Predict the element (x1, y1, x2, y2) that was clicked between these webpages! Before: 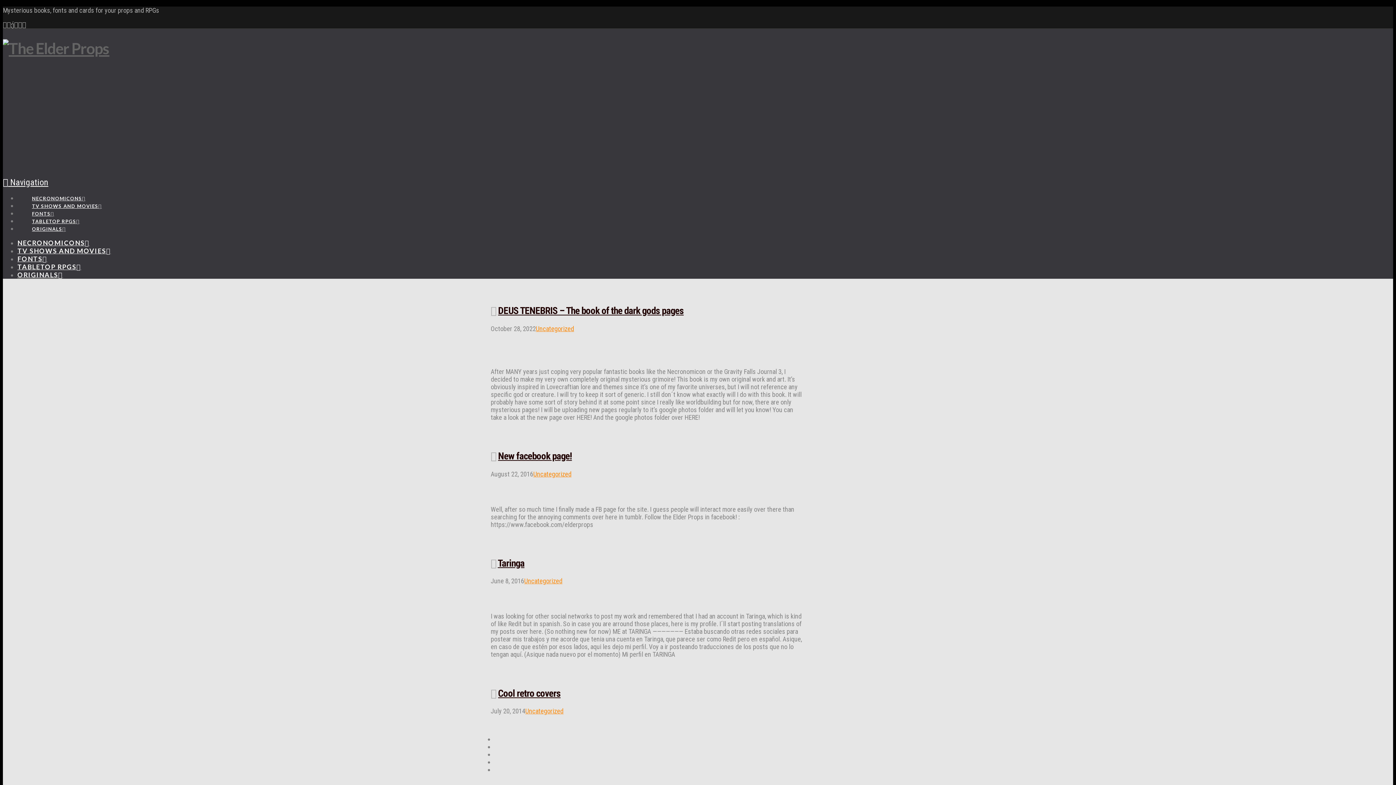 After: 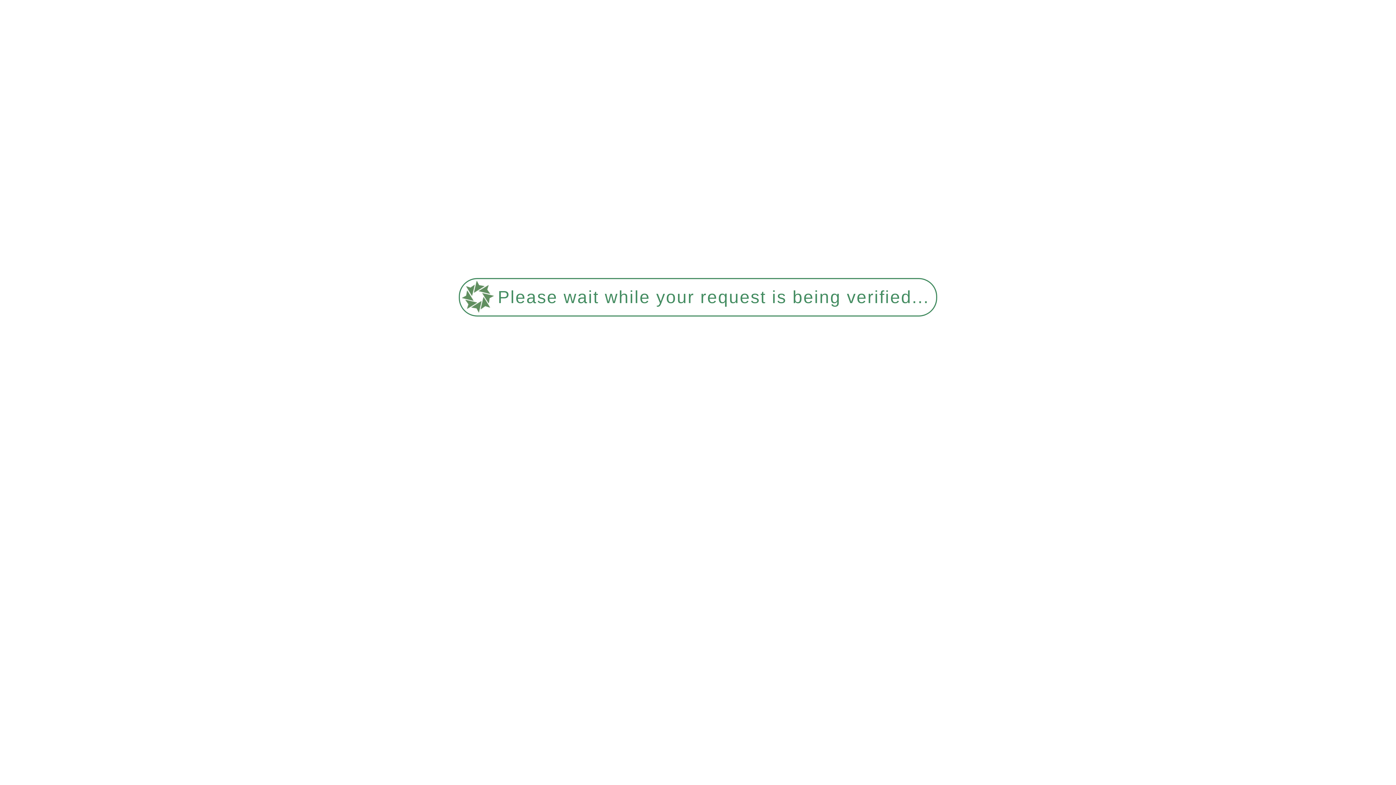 Action: bbox: (17, 203, 115, 209) label: TV SHOWS AND MOVIES